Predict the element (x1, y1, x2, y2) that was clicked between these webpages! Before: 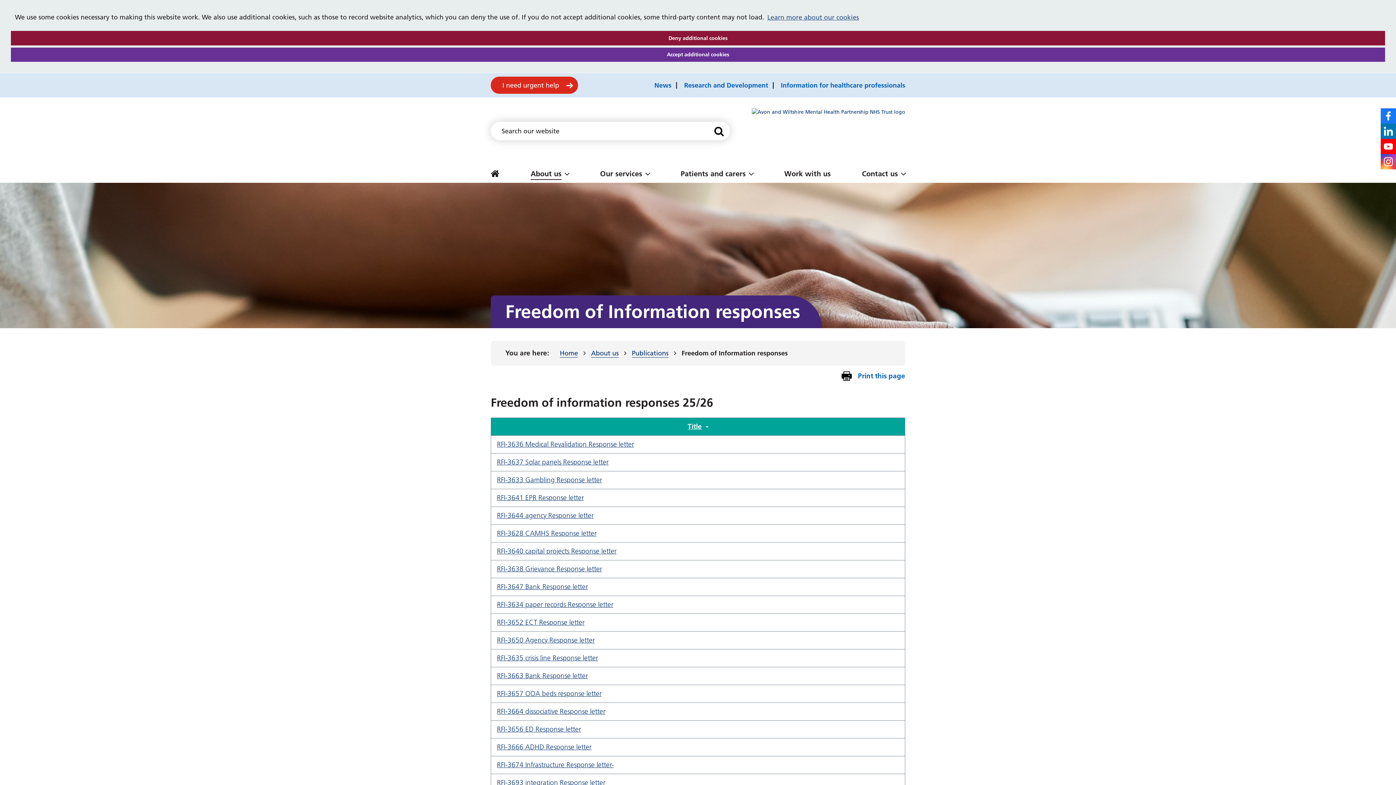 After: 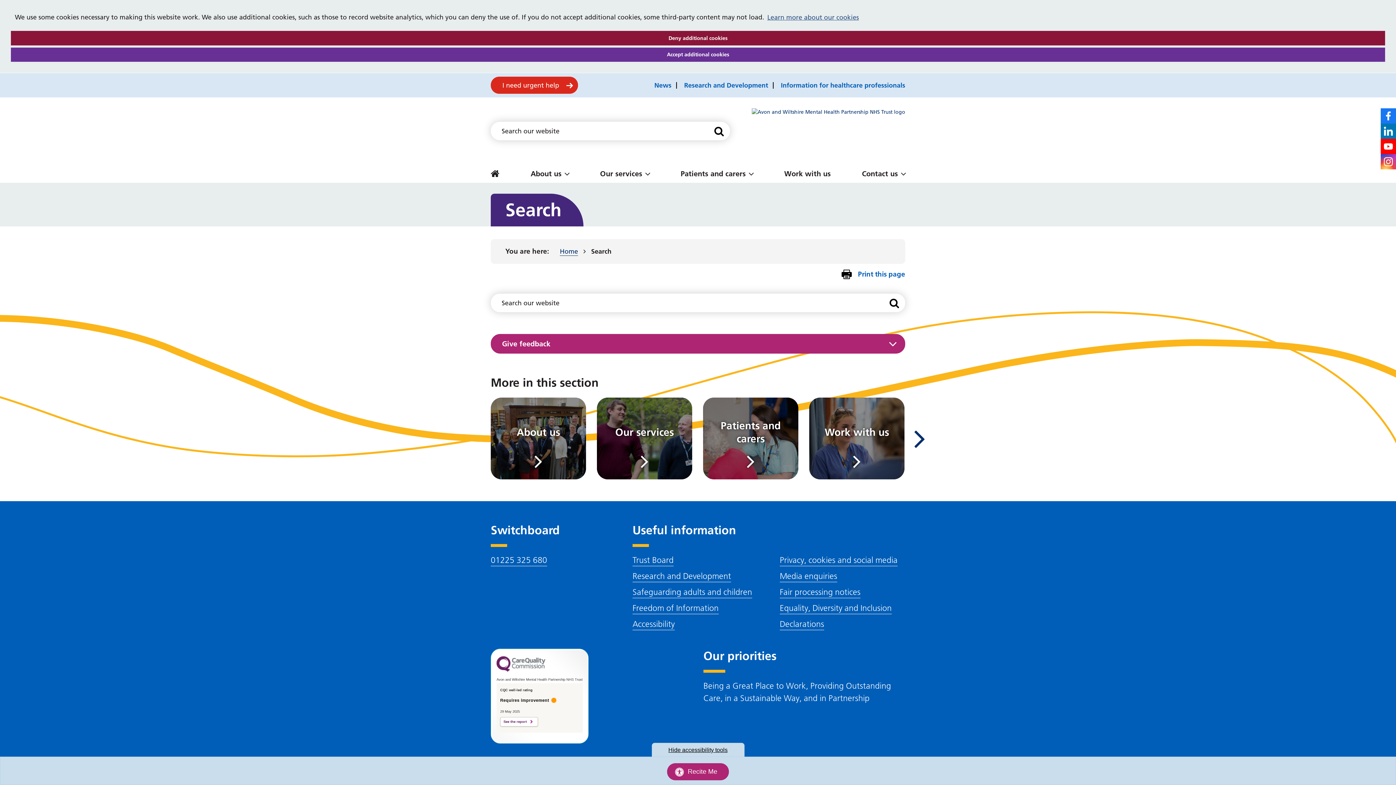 Action: bbox: (708, 121, 730, 140) label: Search